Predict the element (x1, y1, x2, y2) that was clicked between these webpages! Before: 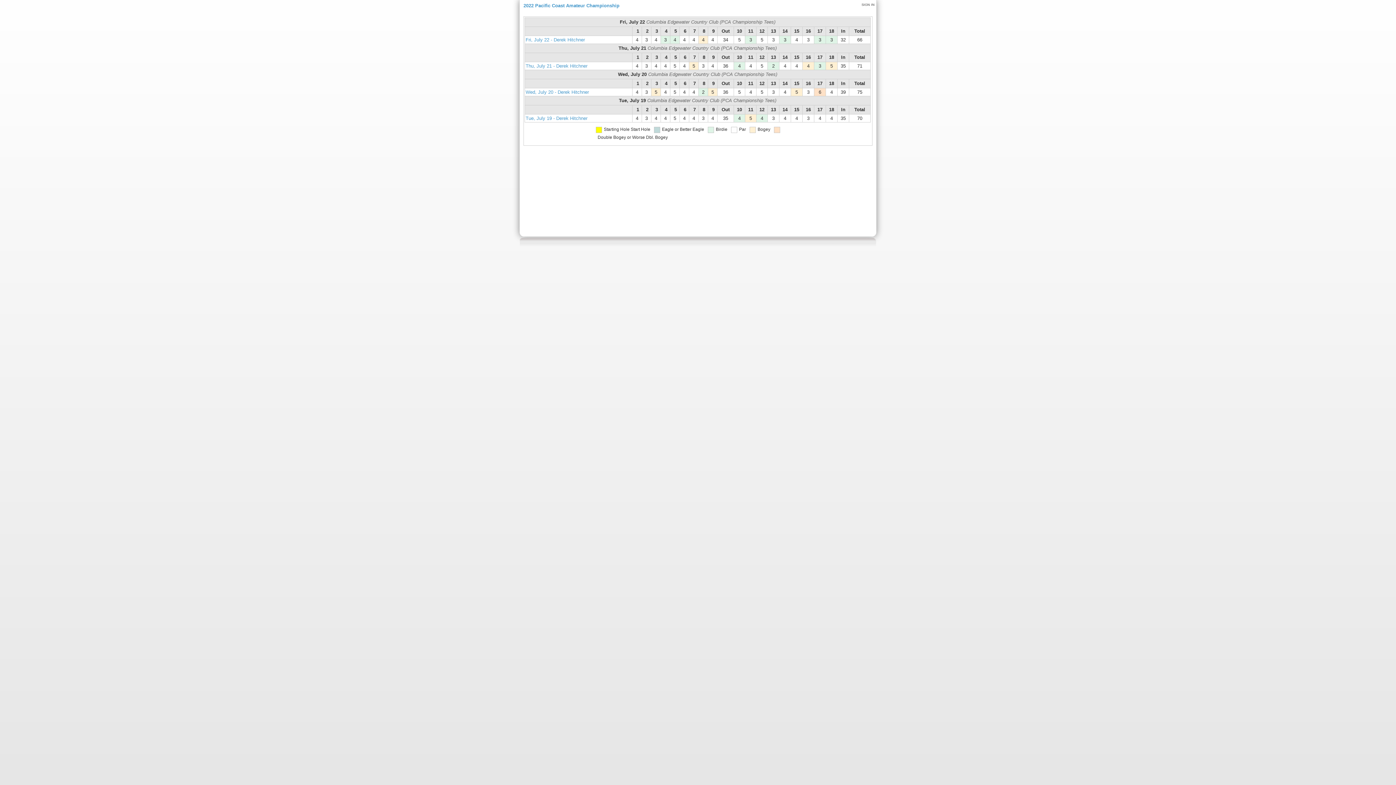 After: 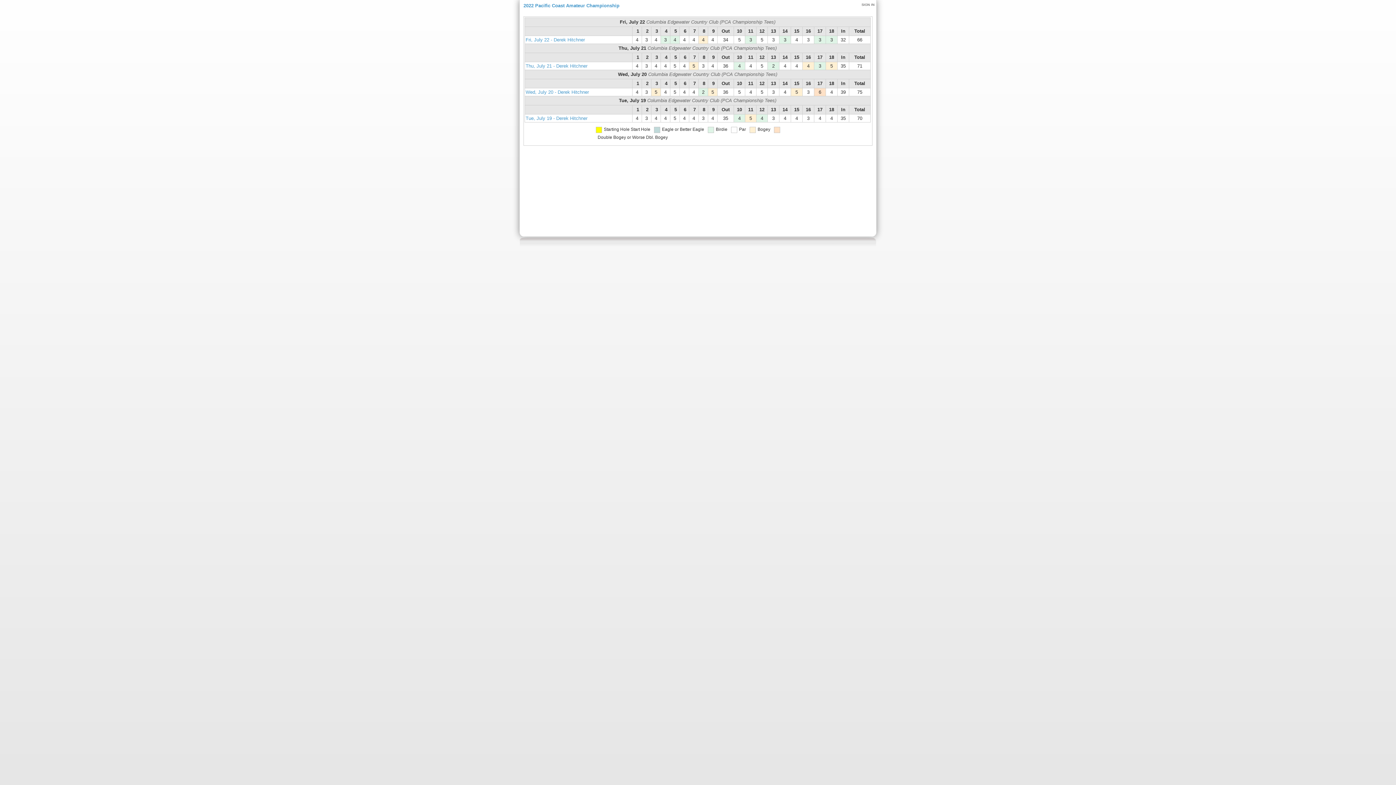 Action: label: Fri, July 22 - Derek Hitchner bbox: (525, 37, 585, 42)